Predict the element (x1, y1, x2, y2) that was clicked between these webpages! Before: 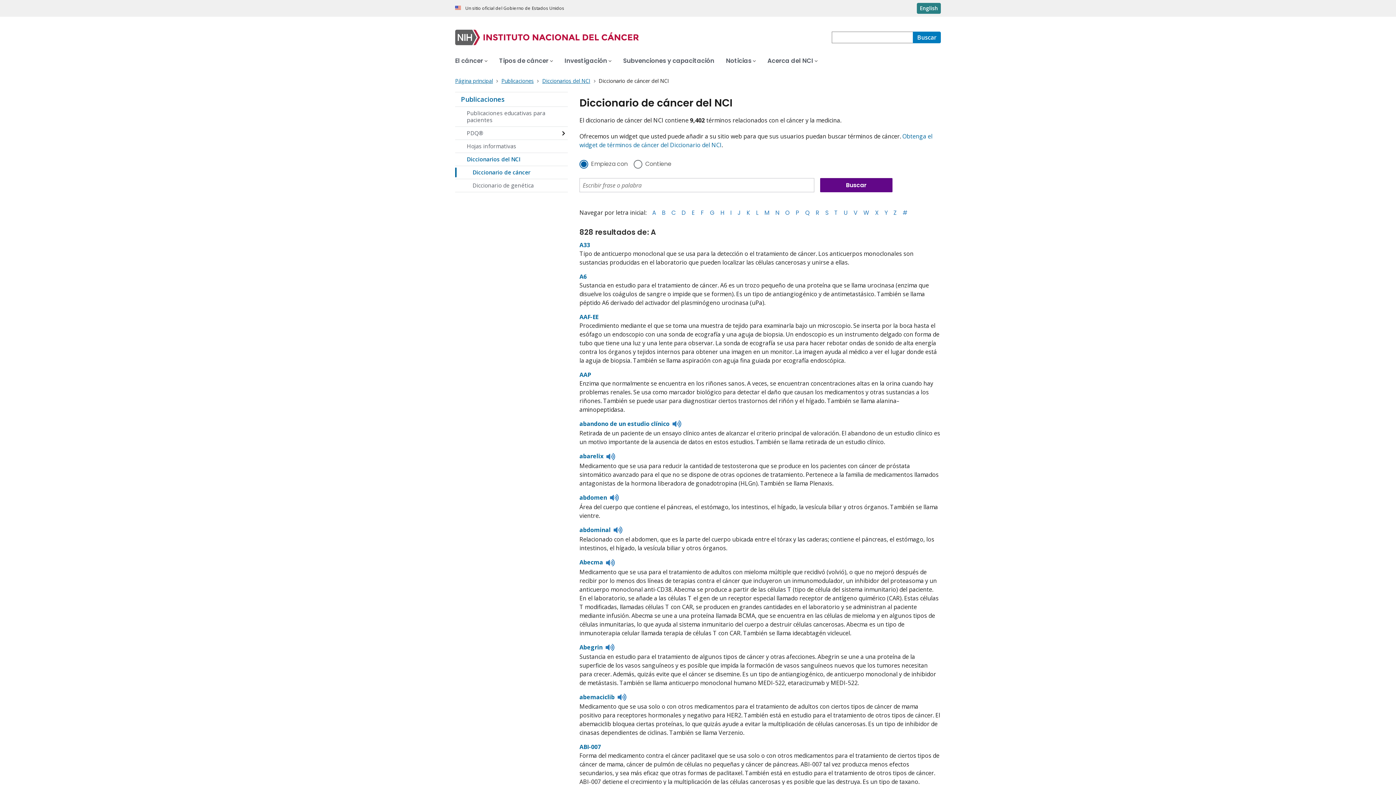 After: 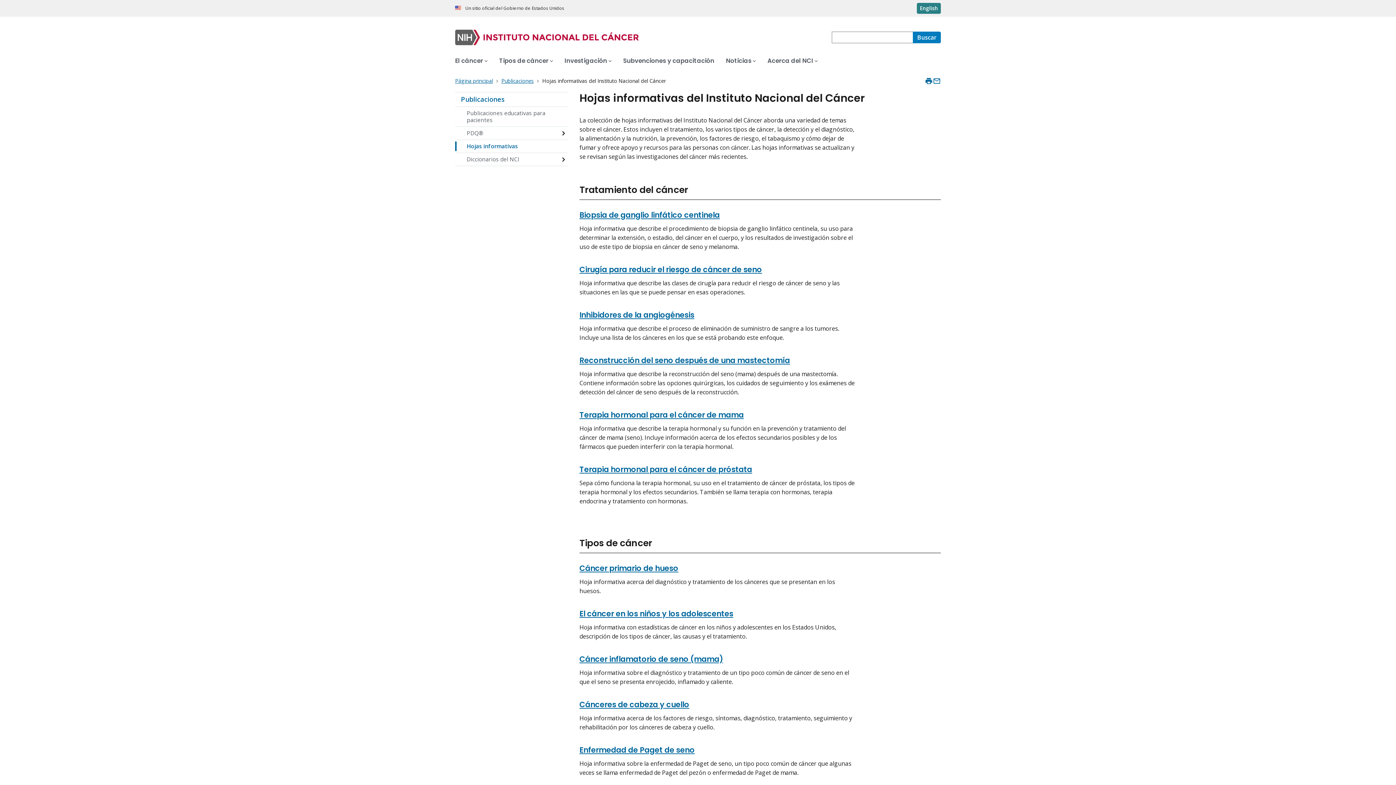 Action: label: Hojas informativas bbox: (455, 140, 568, 152)